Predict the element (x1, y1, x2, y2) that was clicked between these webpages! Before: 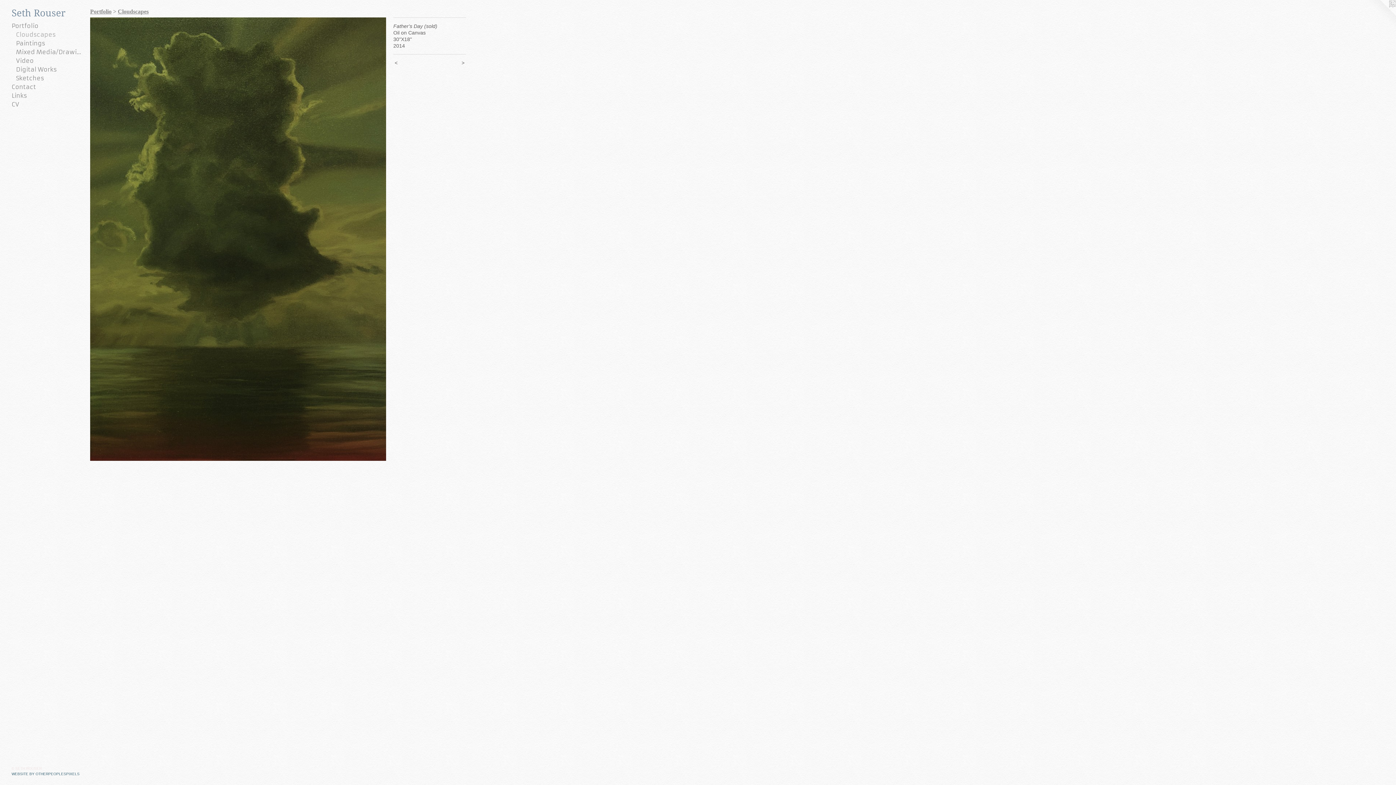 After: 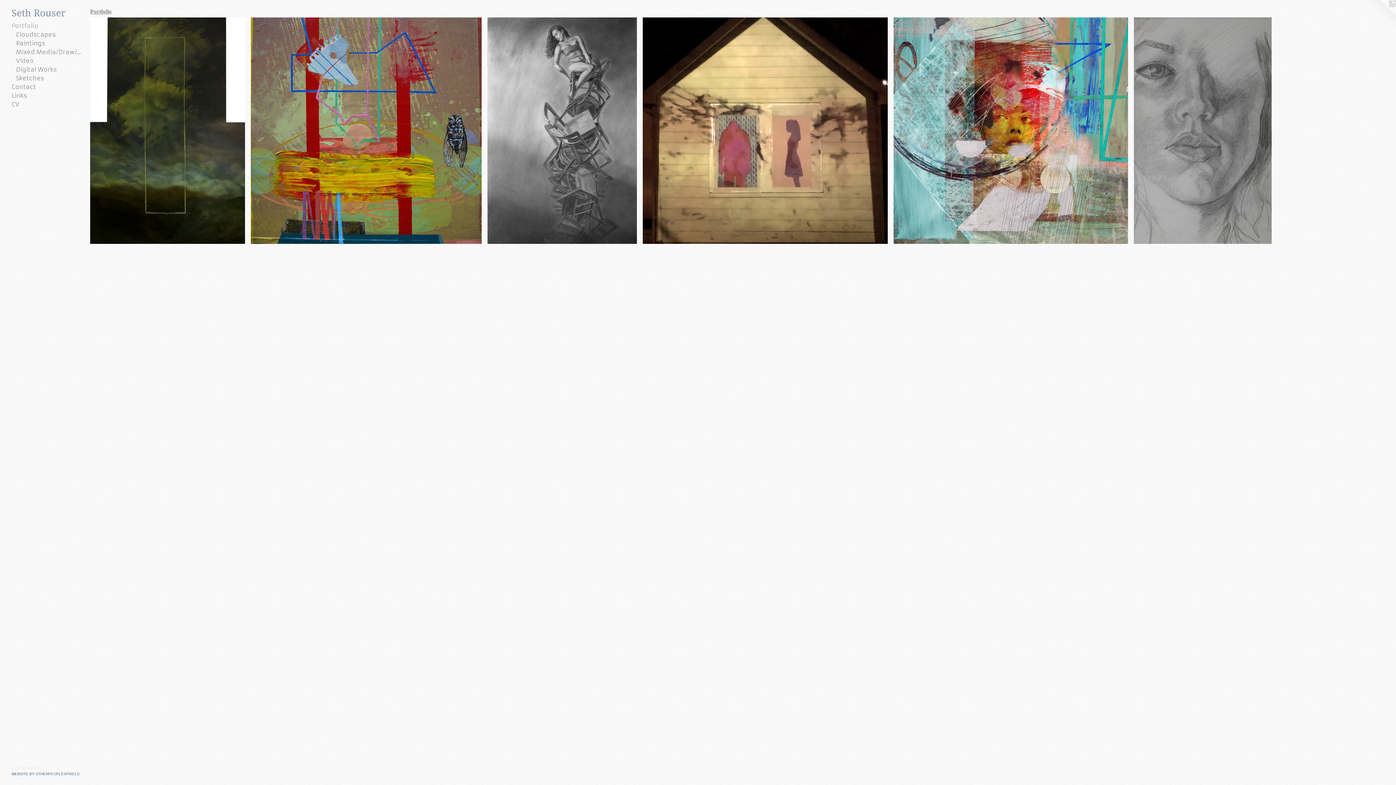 Action: label: Portfolio bbox: (90, 8, 111, 14)